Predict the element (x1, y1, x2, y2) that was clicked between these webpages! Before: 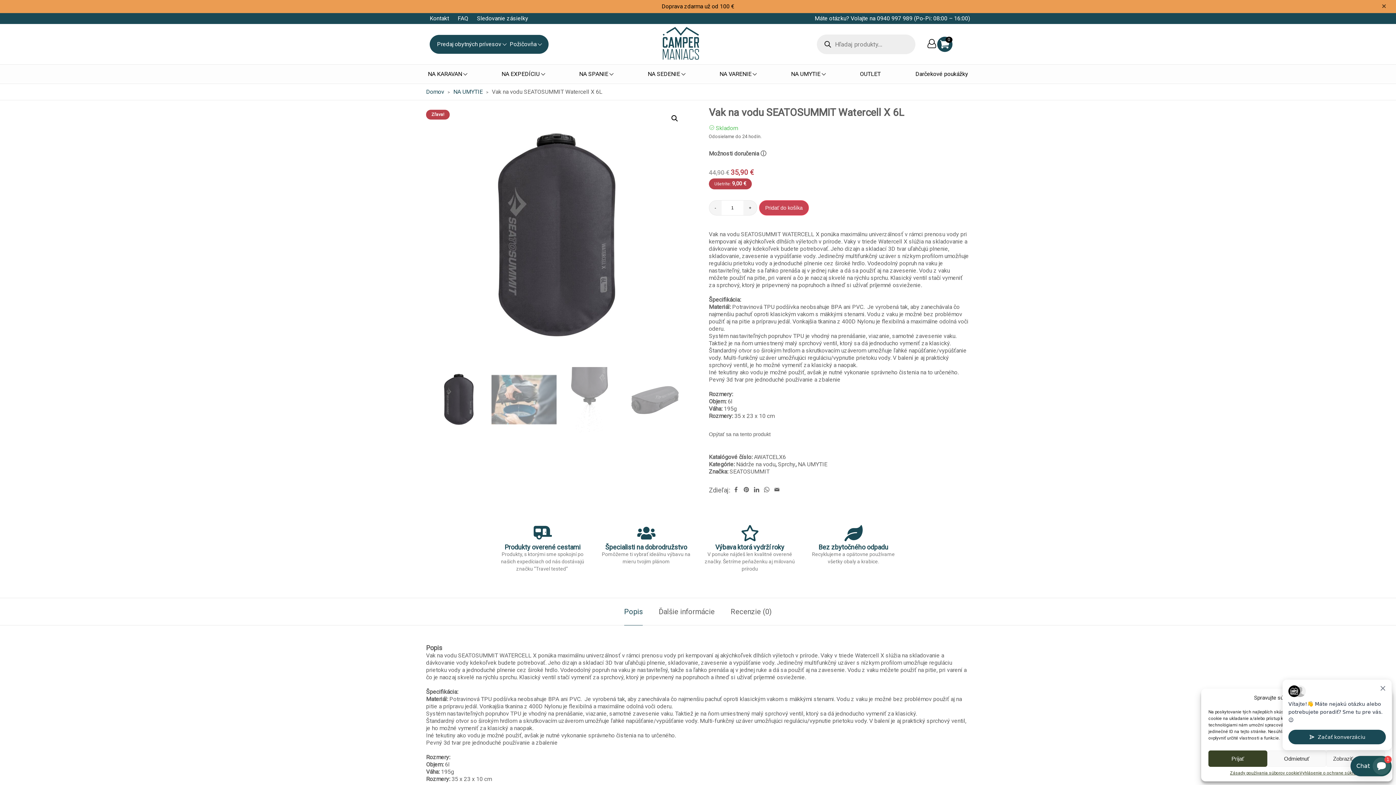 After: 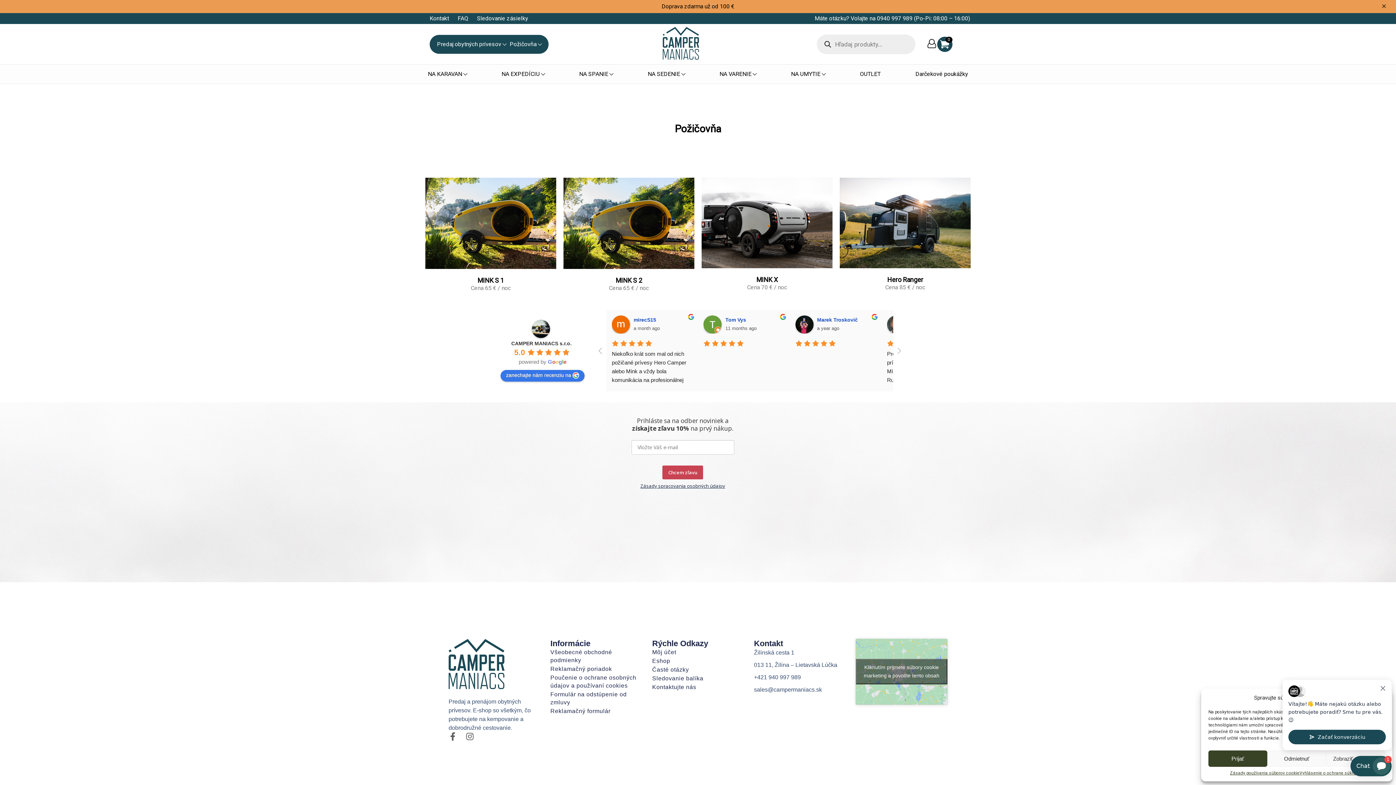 Action: label: Požičovňa bbox: (508, 34, 543, 53)